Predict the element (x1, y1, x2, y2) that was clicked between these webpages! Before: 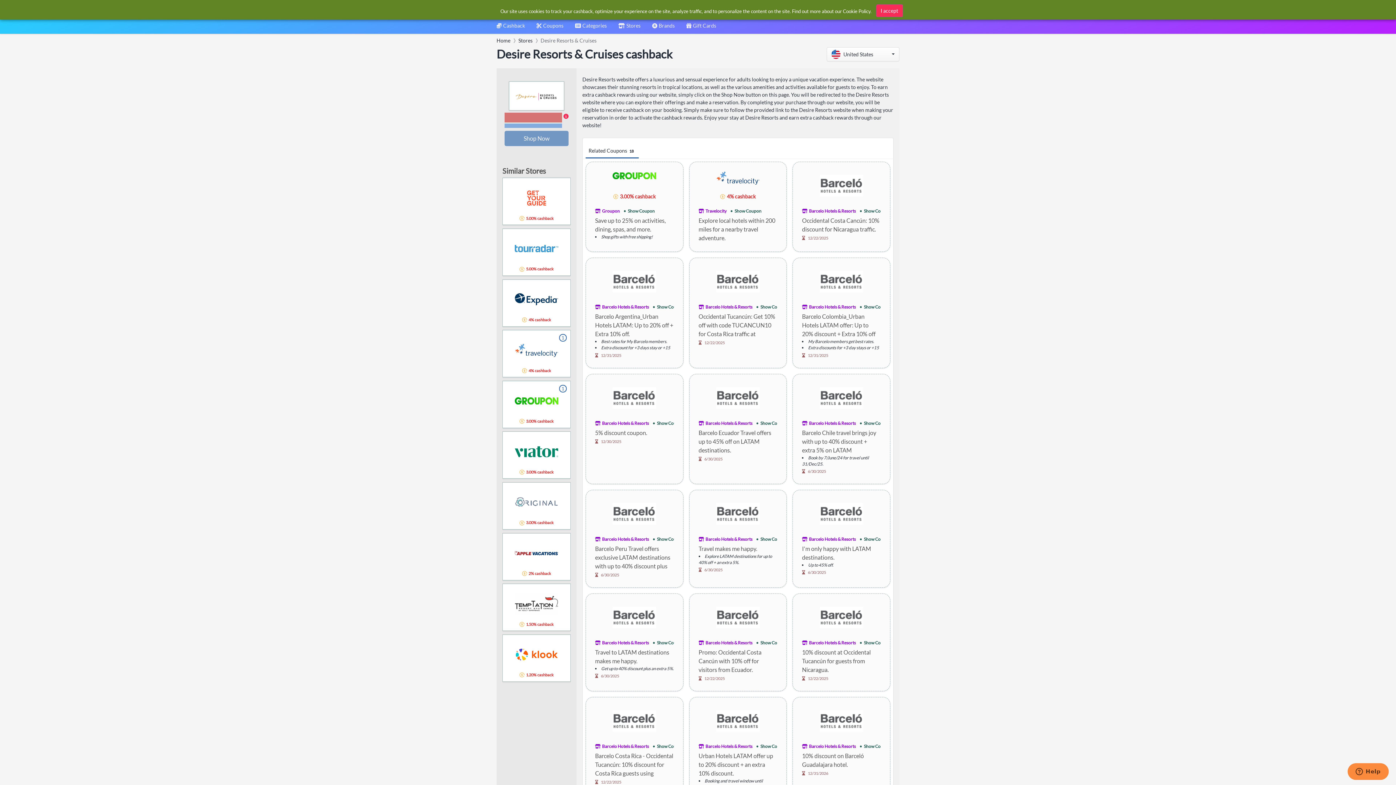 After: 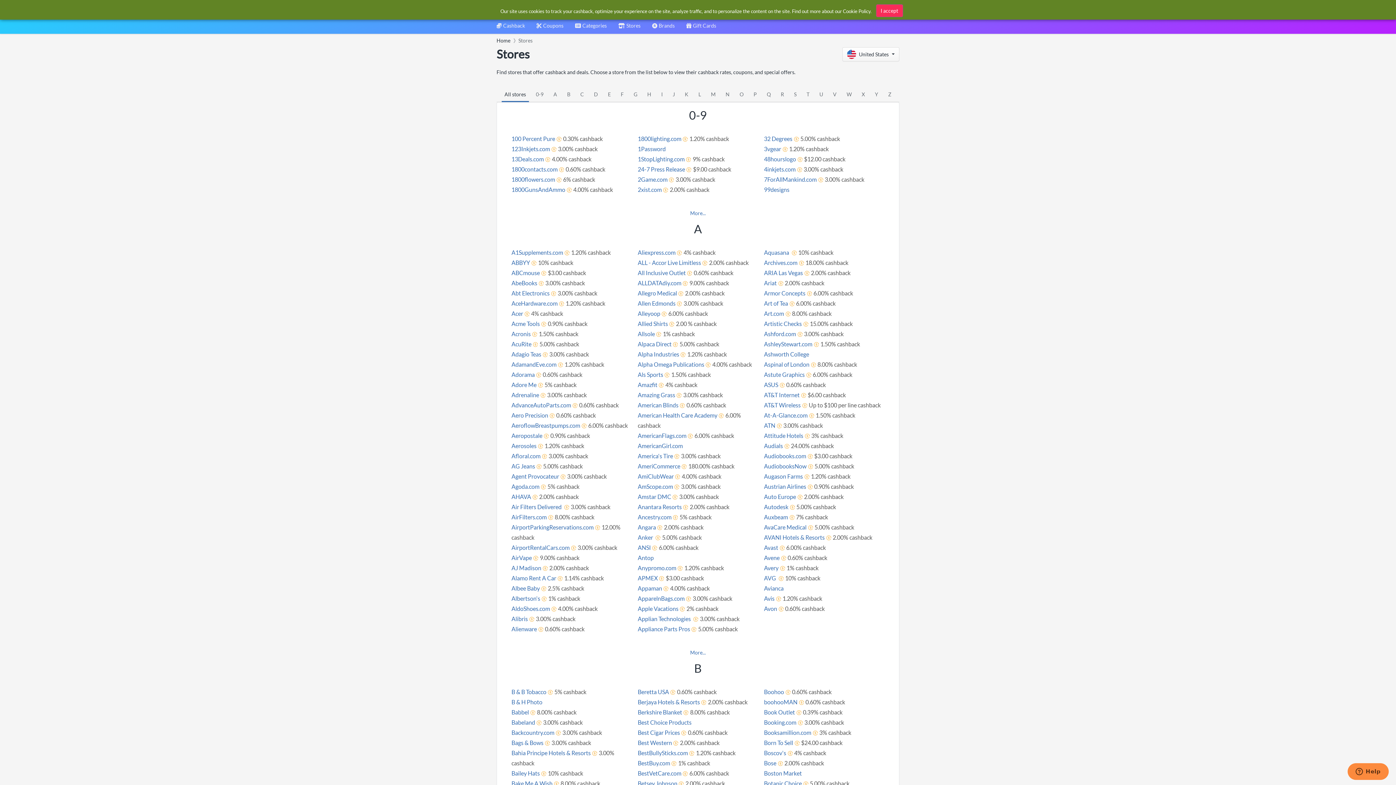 Action: bbox: (618, 22, 640, 33) label: Stores